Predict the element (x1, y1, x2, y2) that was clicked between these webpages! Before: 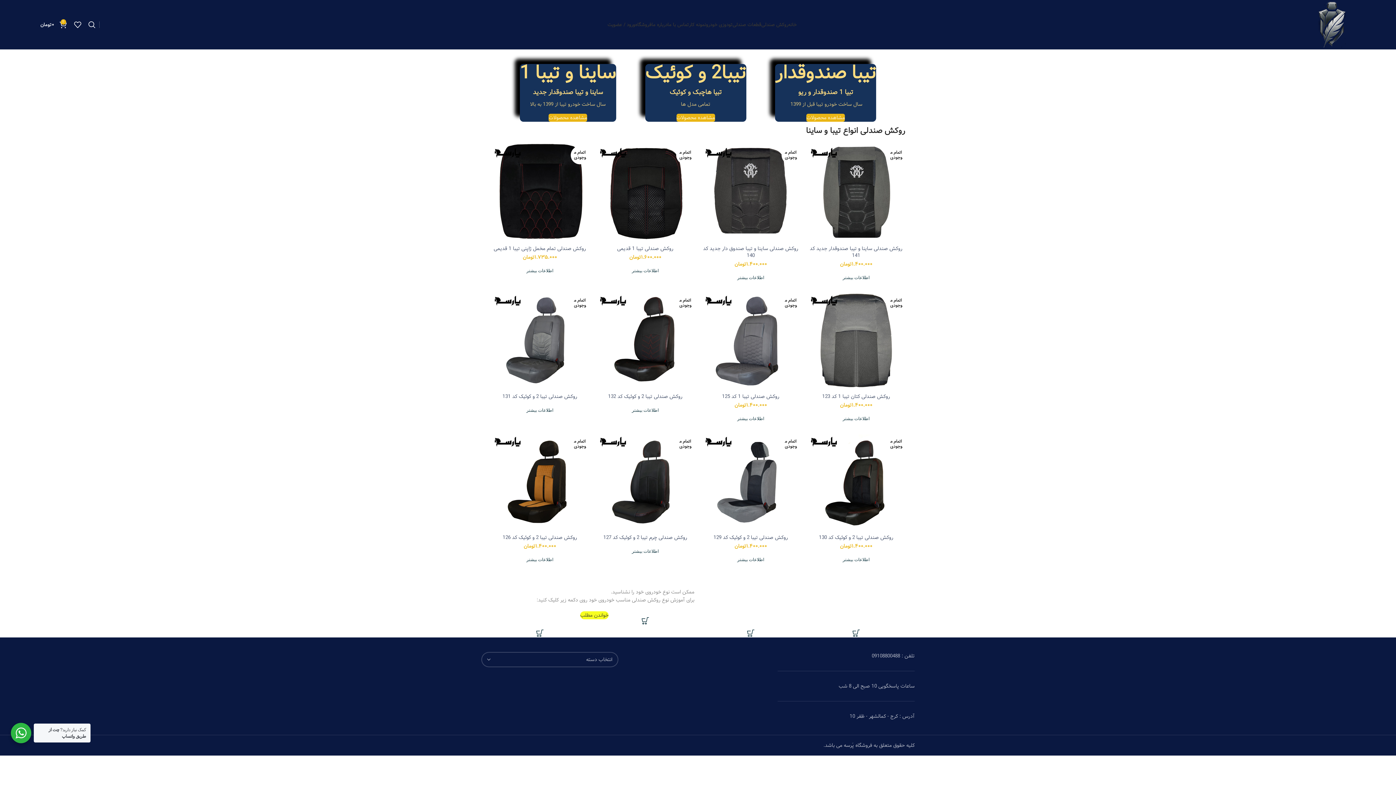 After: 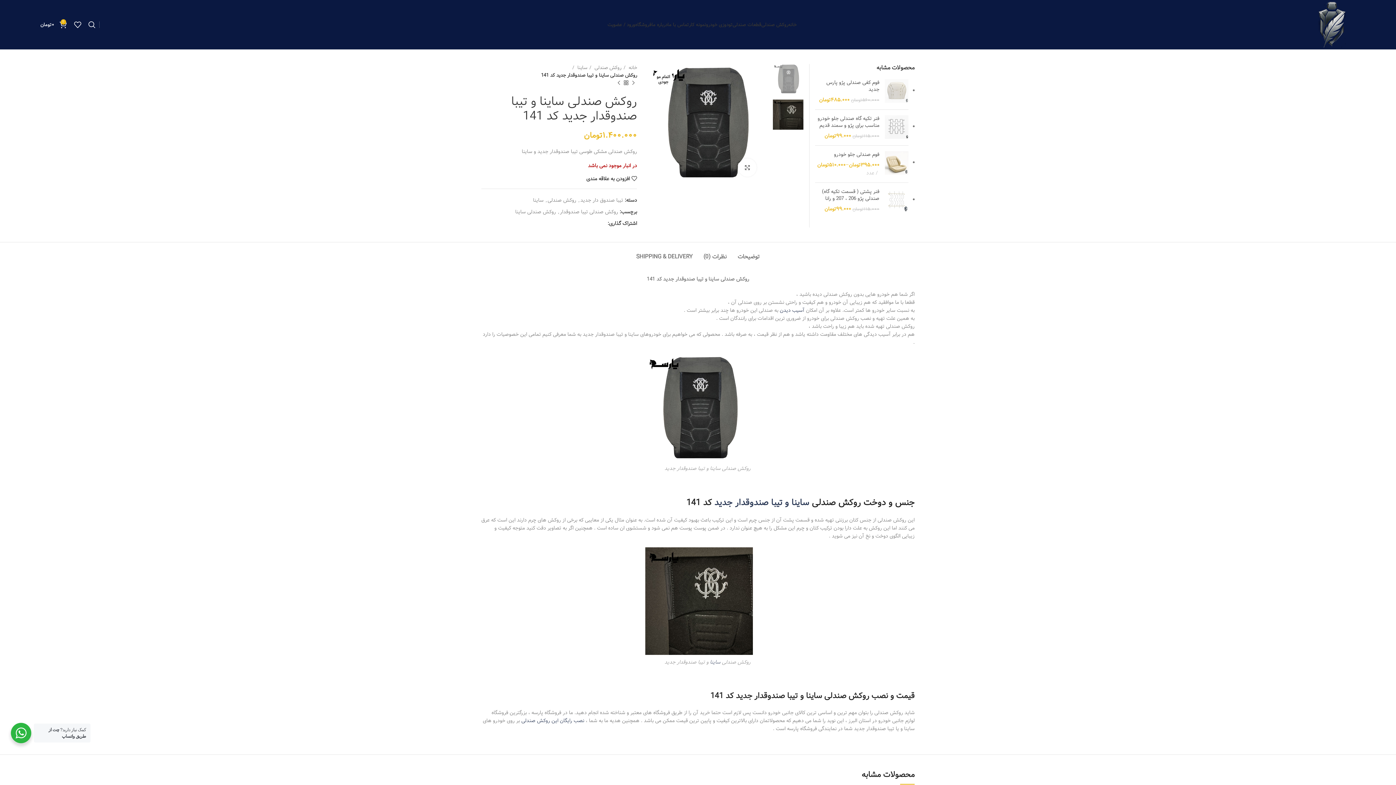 Action: bbox: (807, 143, 905, 241)